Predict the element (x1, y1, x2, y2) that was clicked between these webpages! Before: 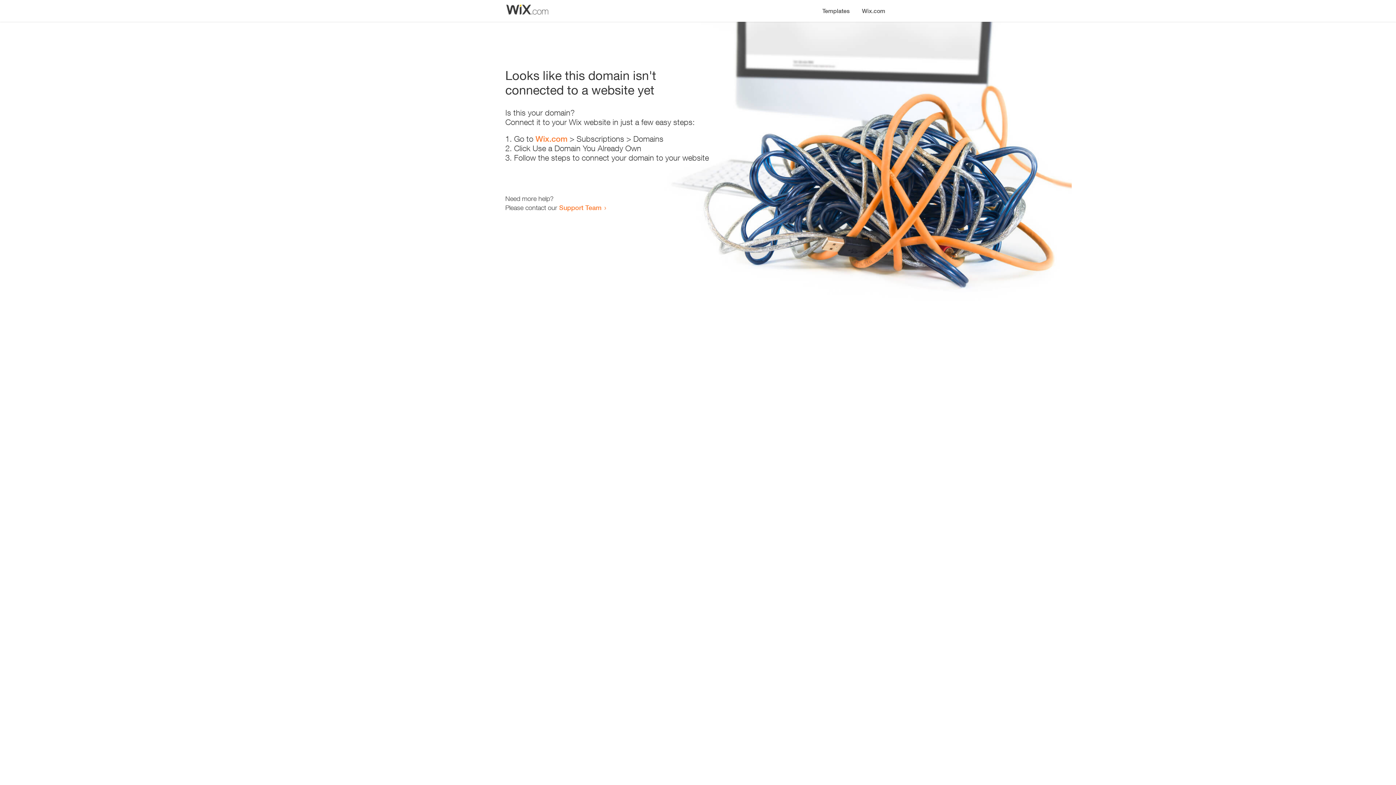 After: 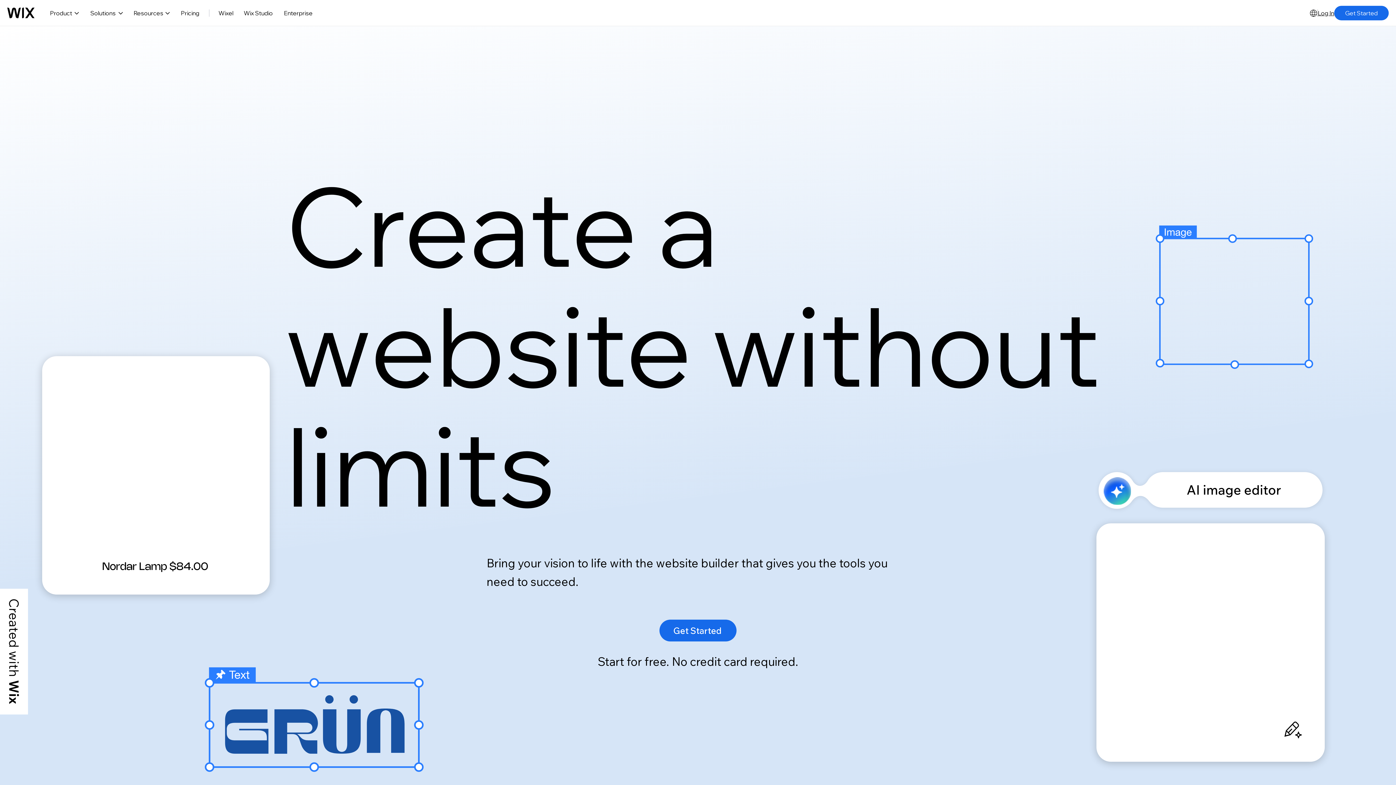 Action: bbox: (535, 134, 567, 143) label: Wix.com